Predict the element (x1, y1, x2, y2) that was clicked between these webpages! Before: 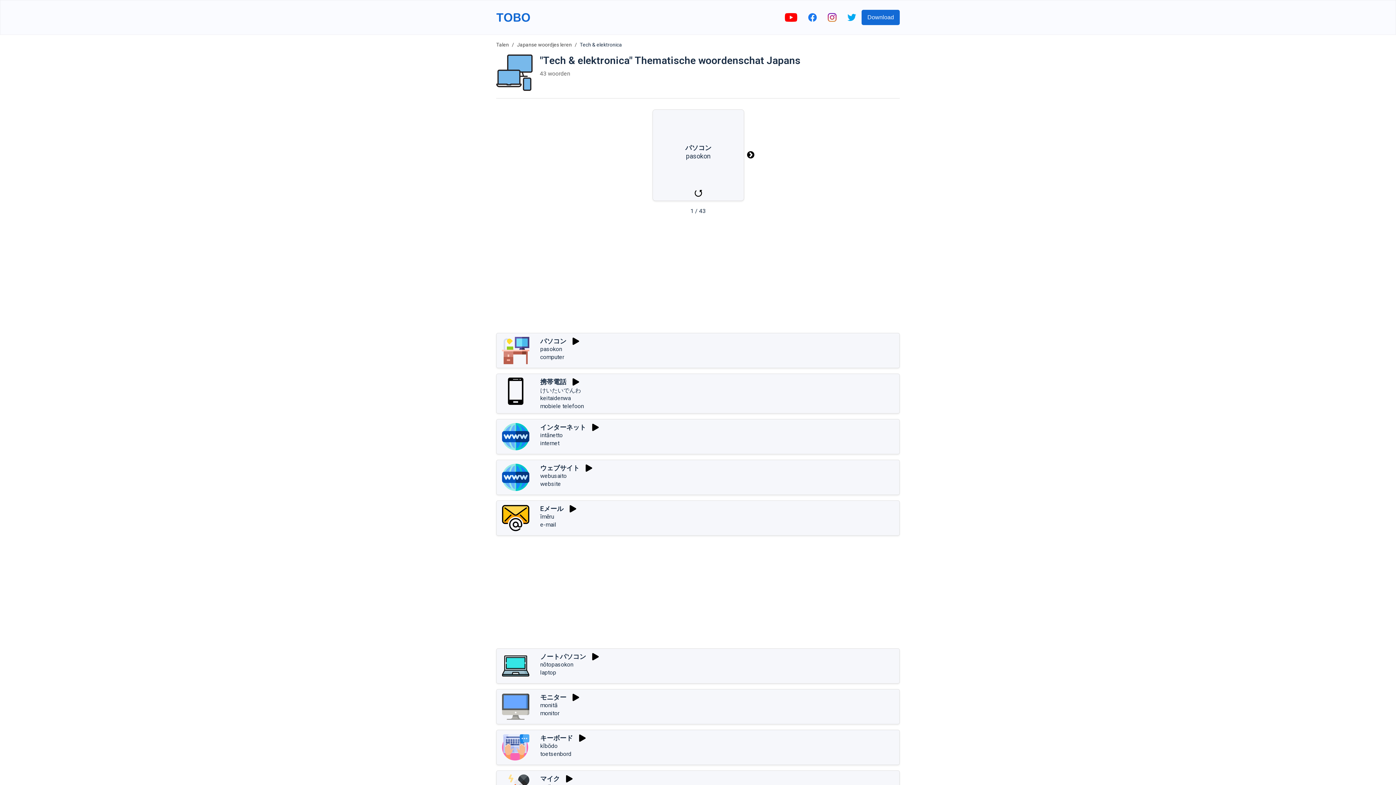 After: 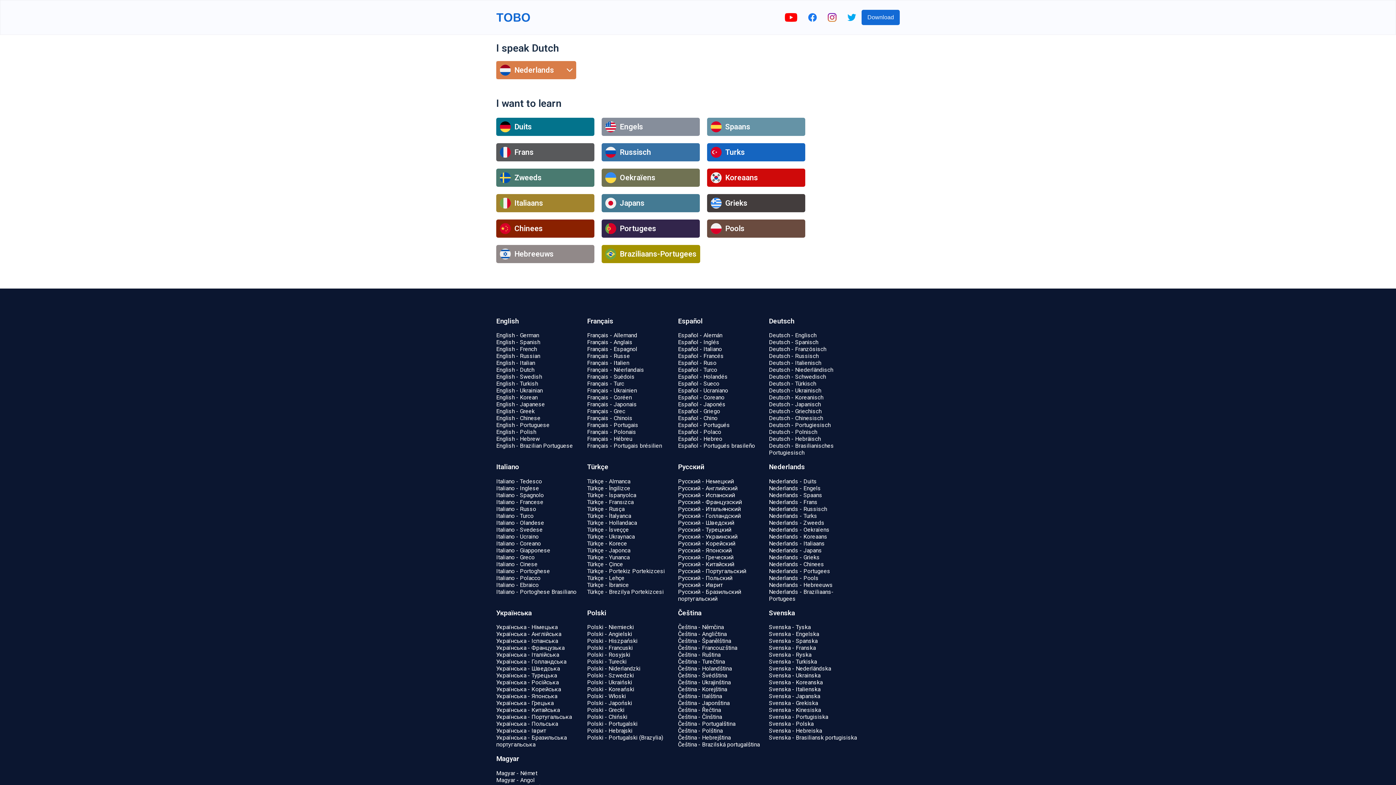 Action: bbox: (496, 41, 509, 47) label: Talen